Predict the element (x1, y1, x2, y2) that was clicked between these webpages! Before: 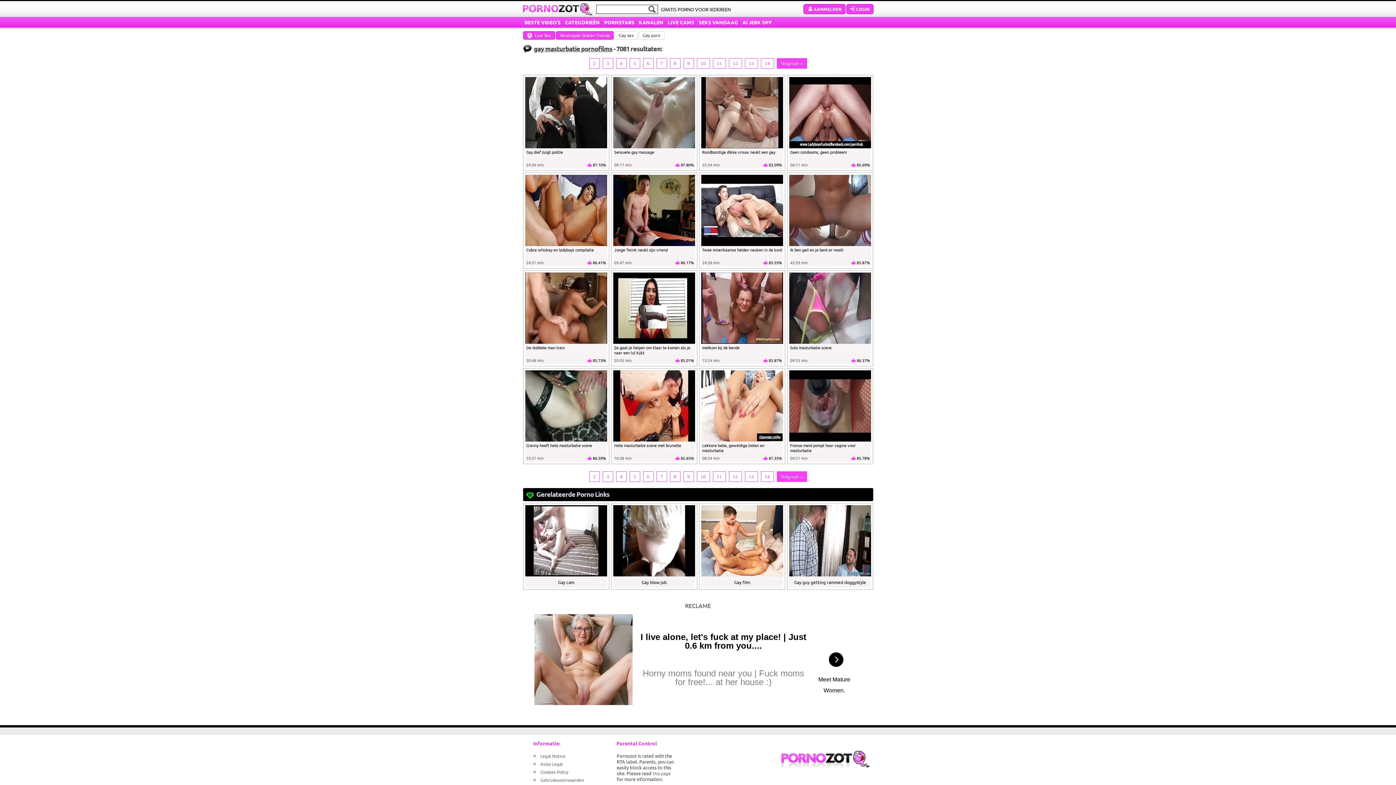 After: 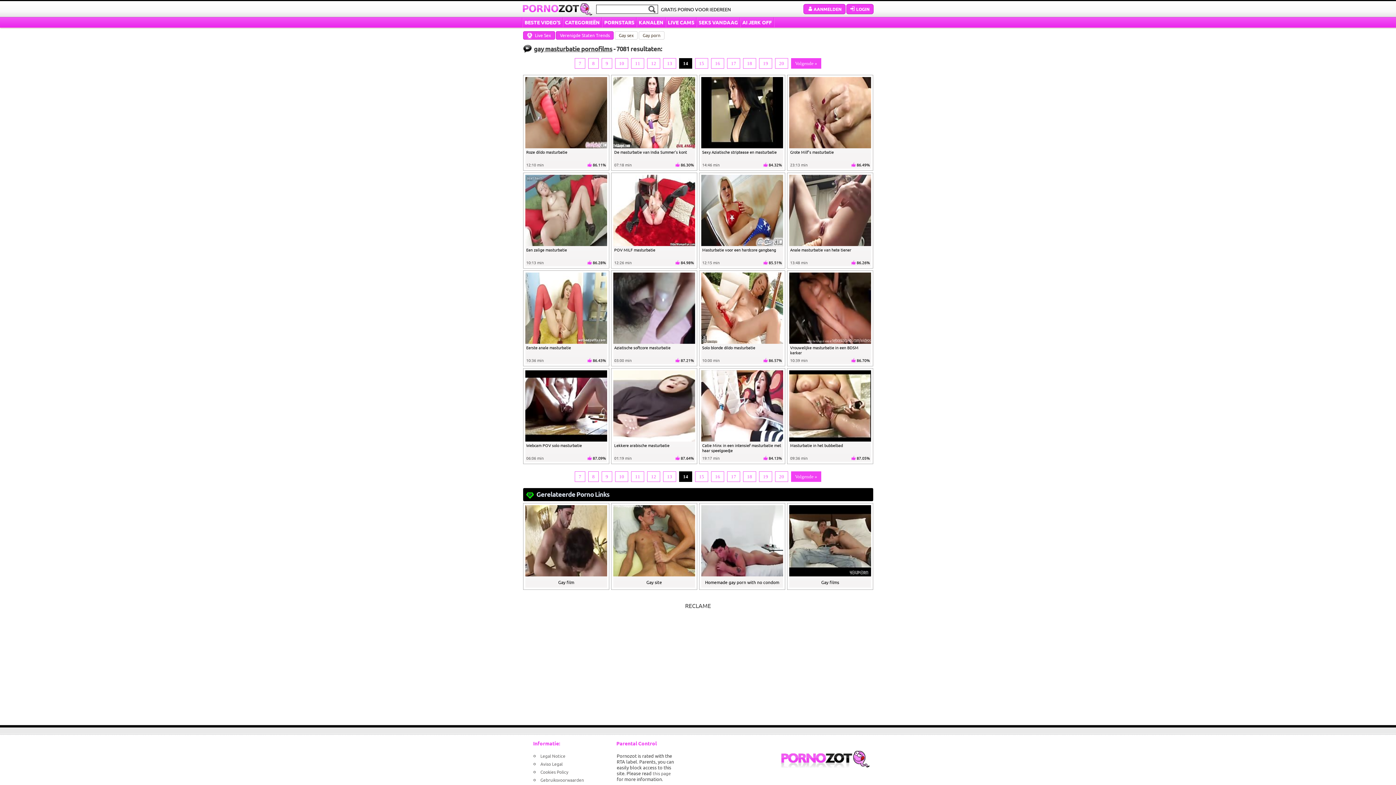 Action: label: 14 bbox: (760, 58, 774, 68)